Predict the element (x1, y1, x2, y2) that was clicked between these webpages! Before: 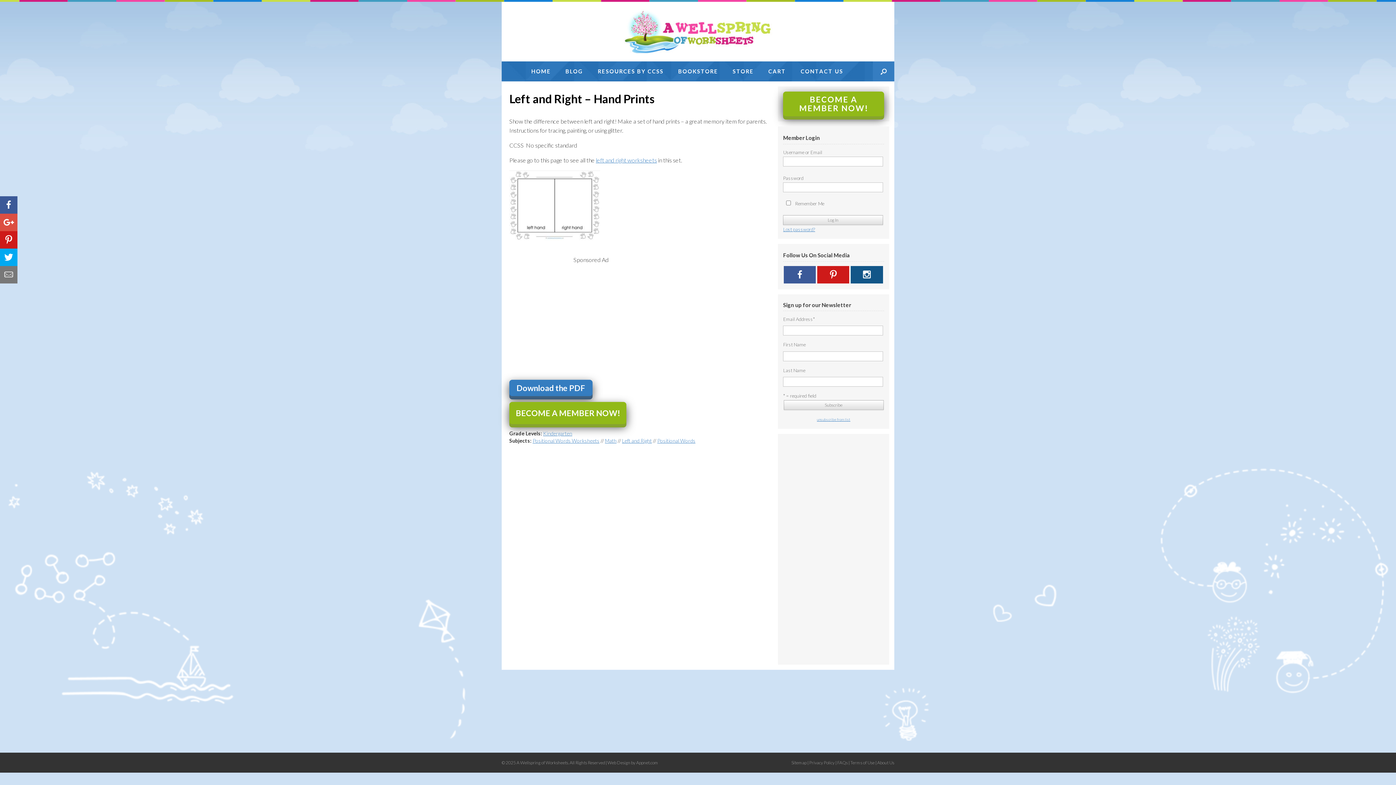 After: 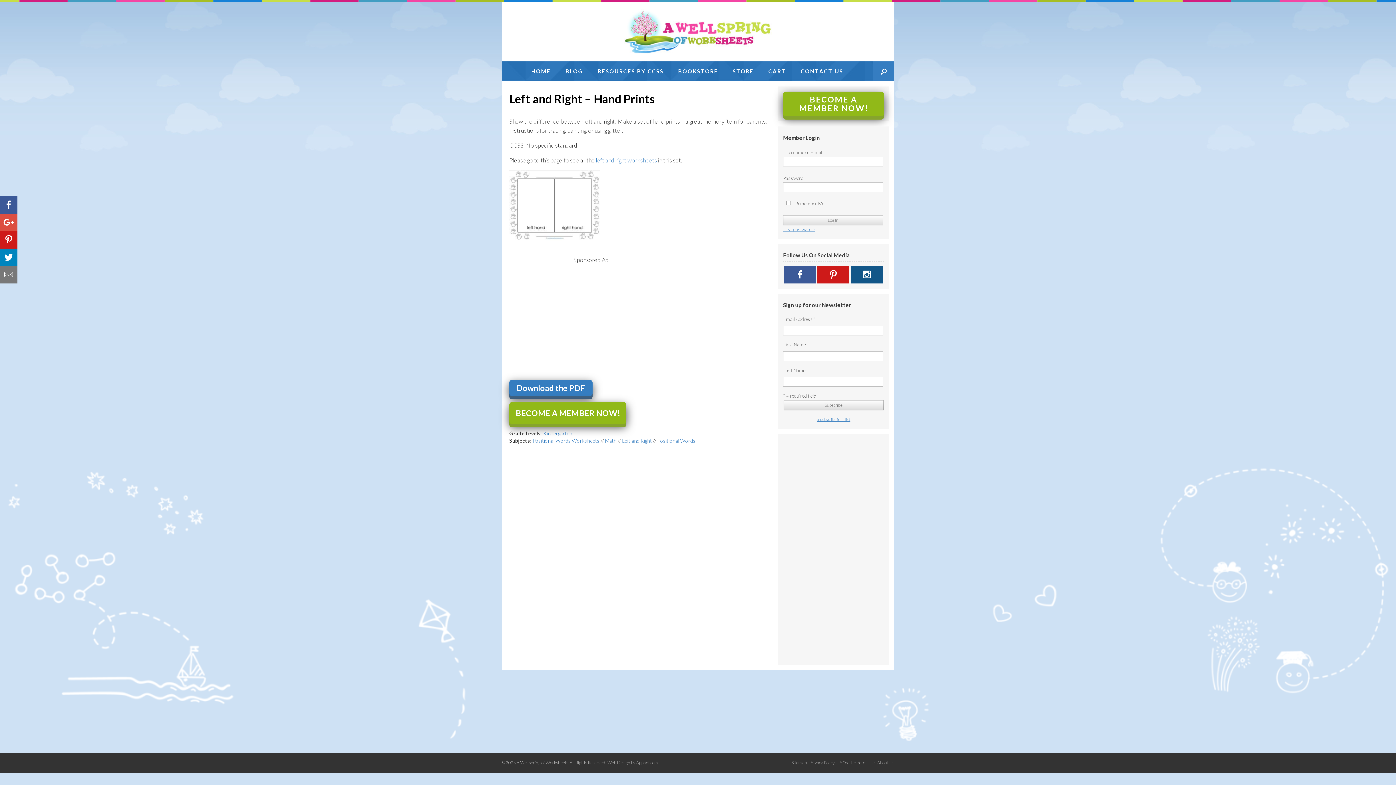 Action: bbox: (0, 248, 17, 266)